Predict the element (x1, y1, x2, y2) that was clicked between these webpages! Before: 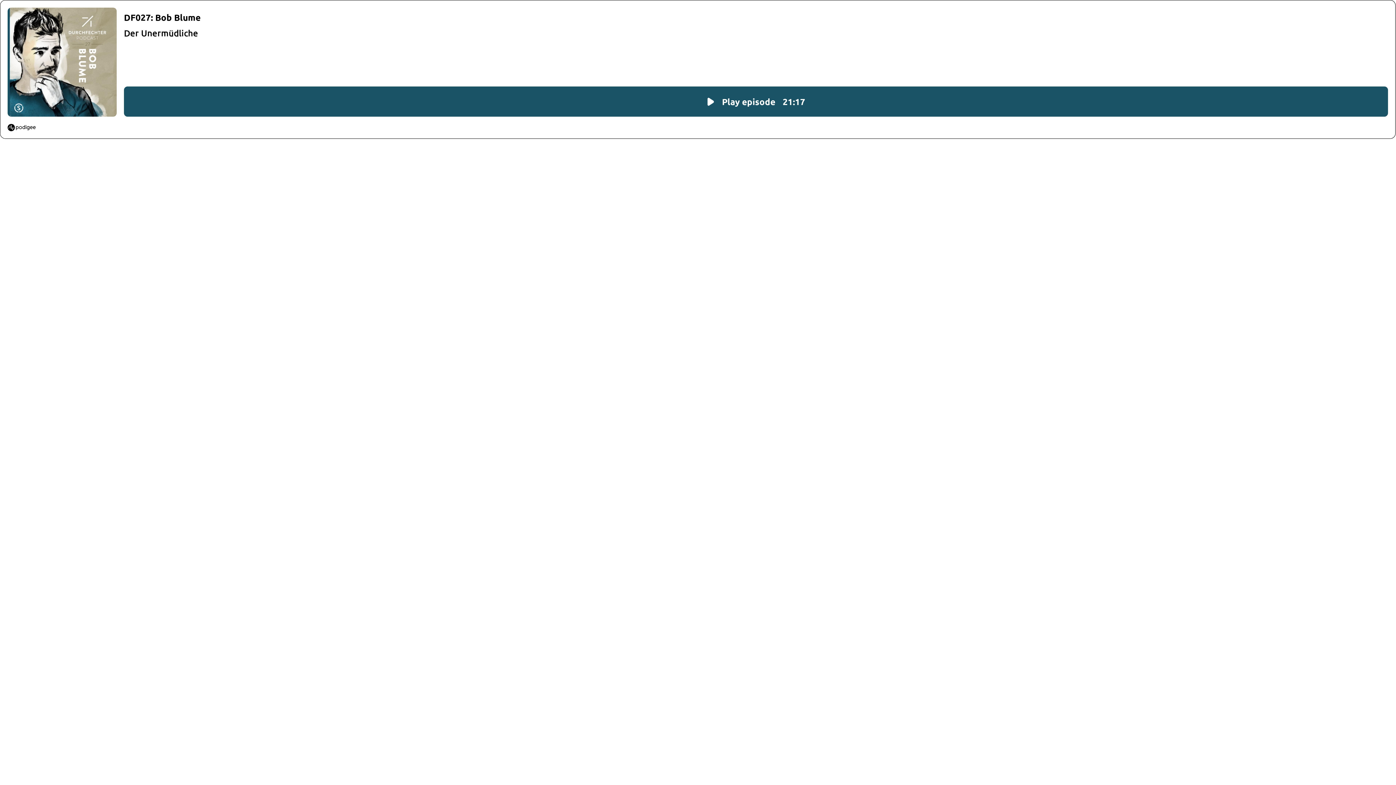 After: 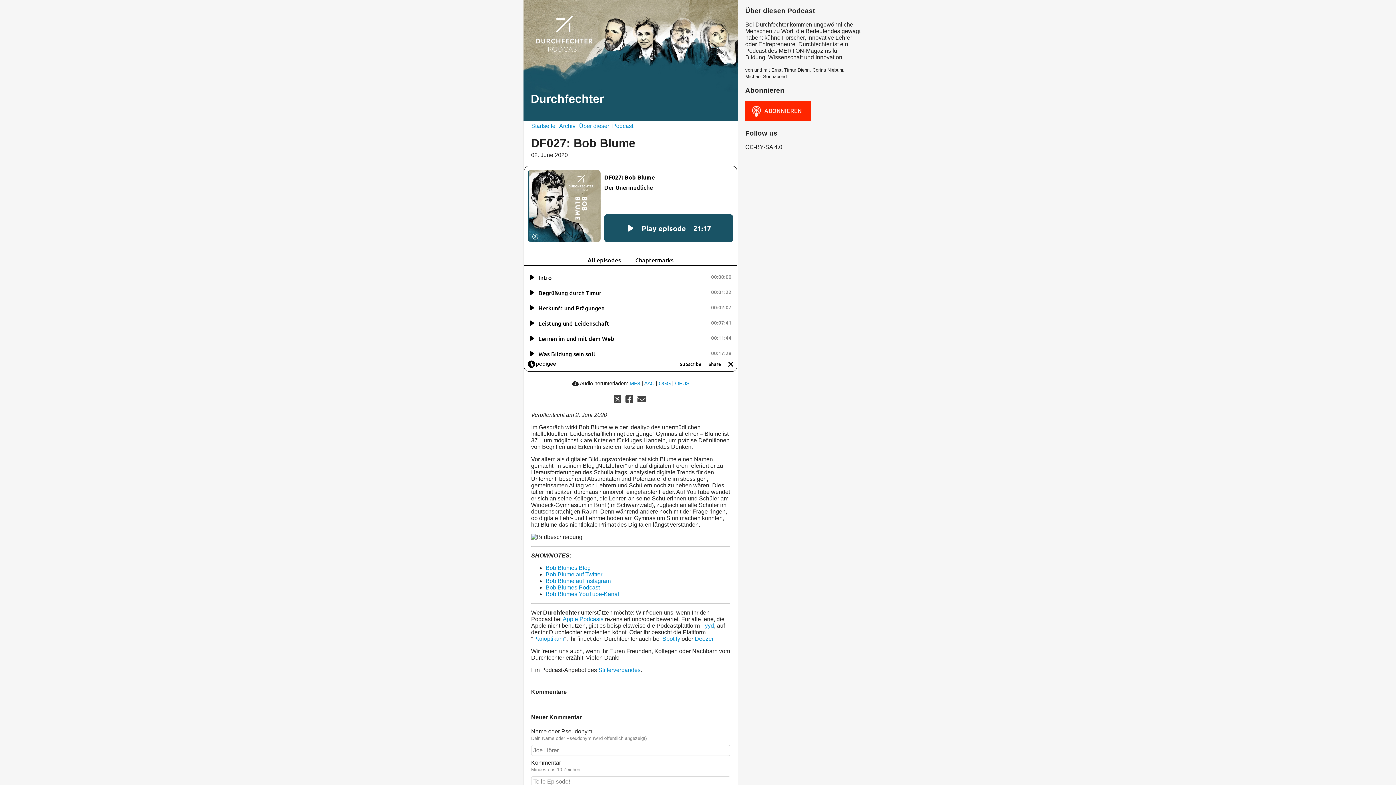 Action: label: DF027: Bob Blume bbox: (124, 11, 1388, 23)